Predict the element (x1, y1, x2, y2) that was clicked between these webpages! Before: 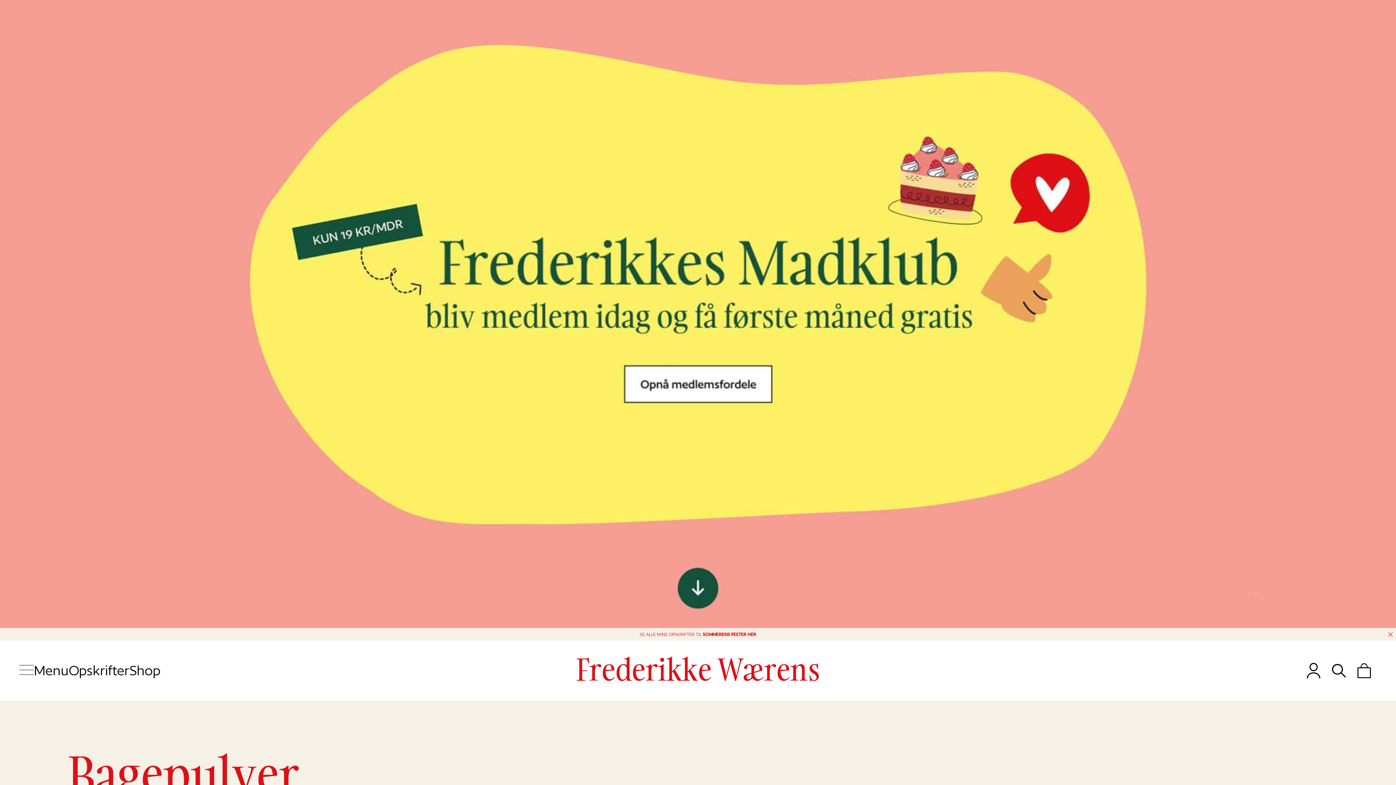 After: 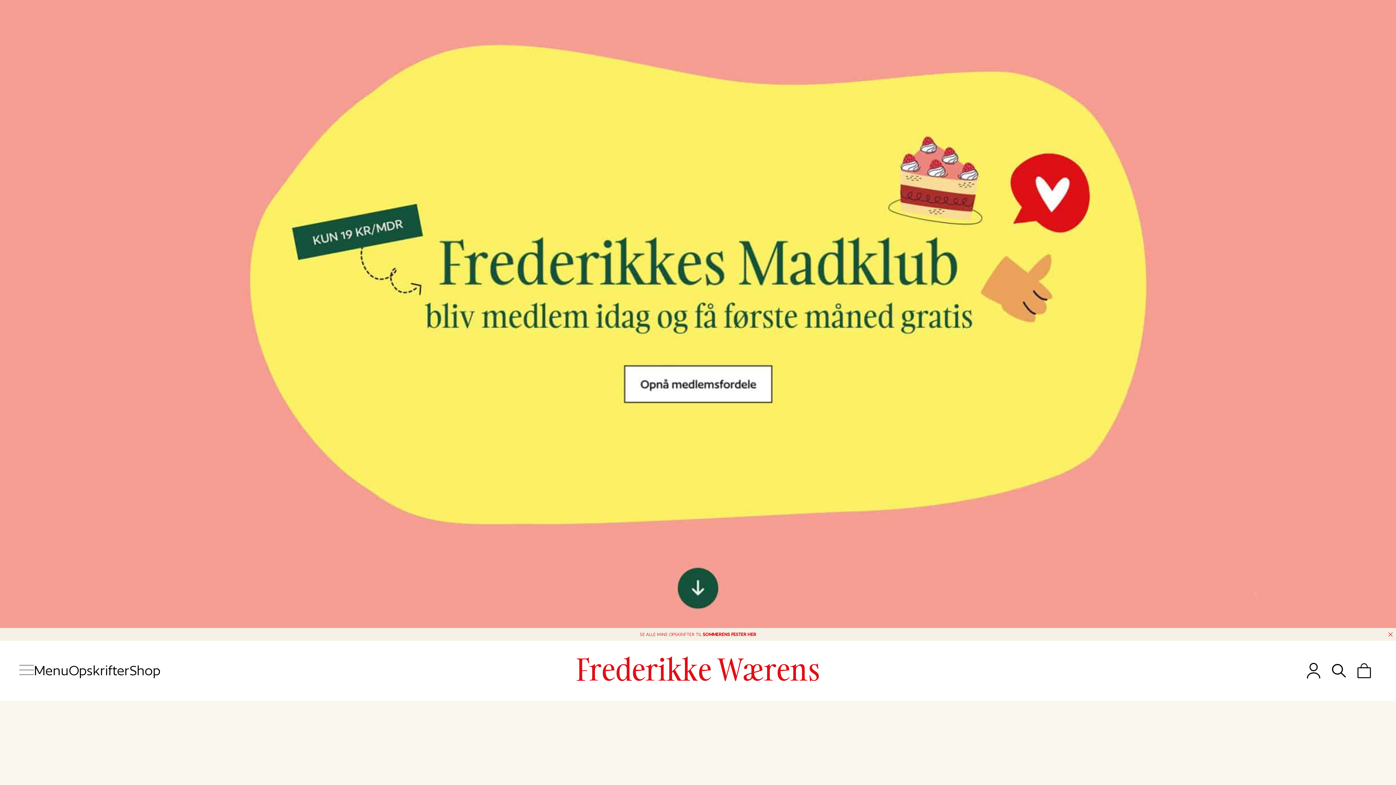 Action: bbox: (576, 648, 819, 690) label: Frederikke Wærens